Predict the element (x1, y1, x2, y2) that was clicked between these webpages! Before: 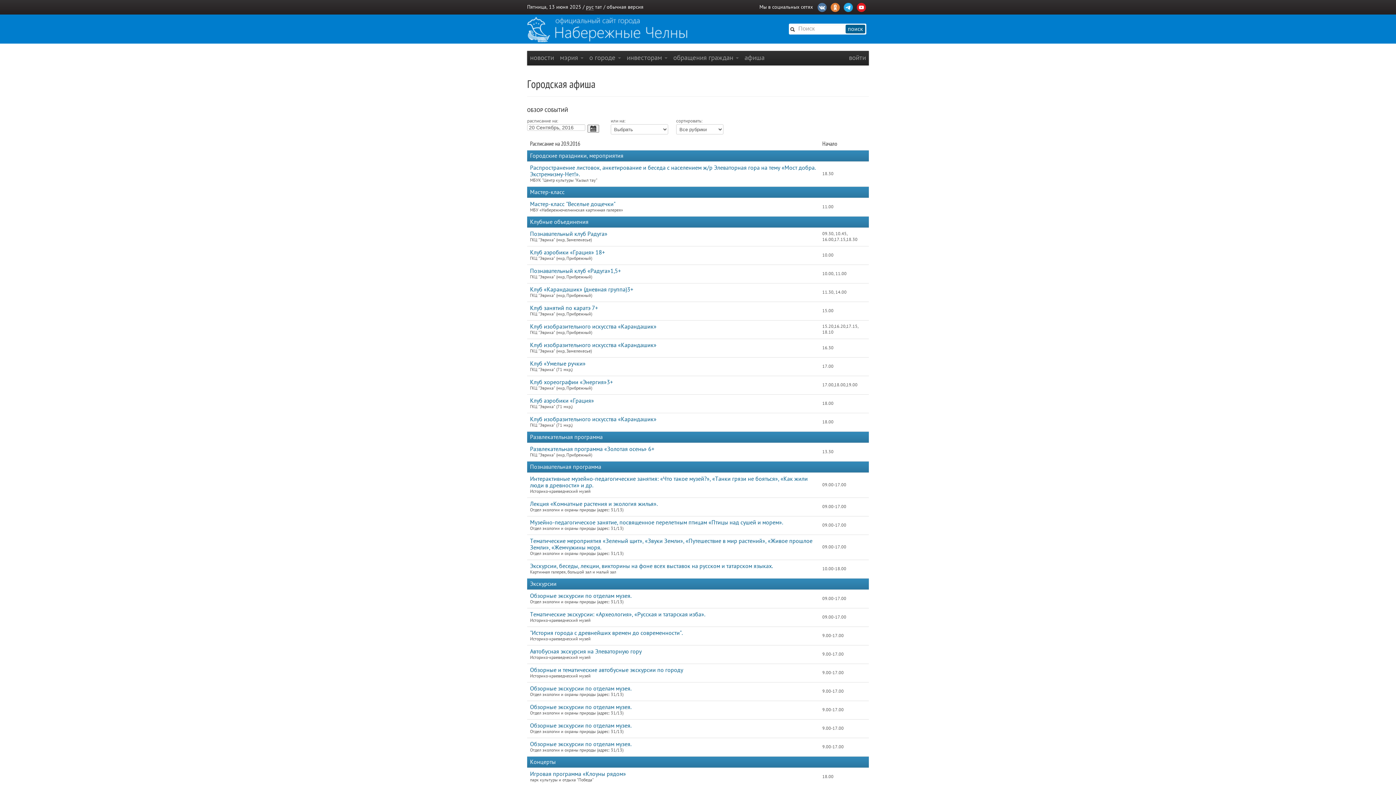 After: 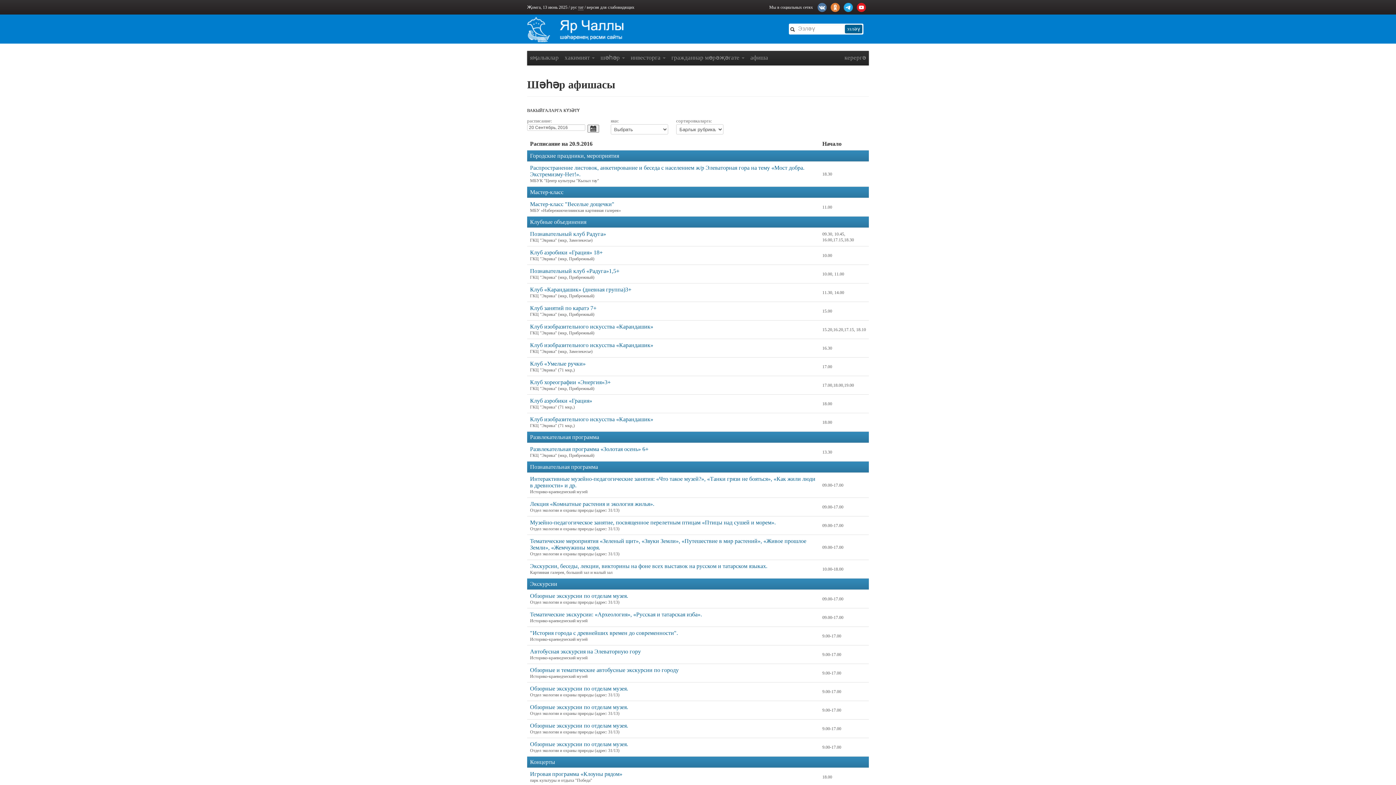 Action: bbox: (595, 4, 602, 9) label: тат